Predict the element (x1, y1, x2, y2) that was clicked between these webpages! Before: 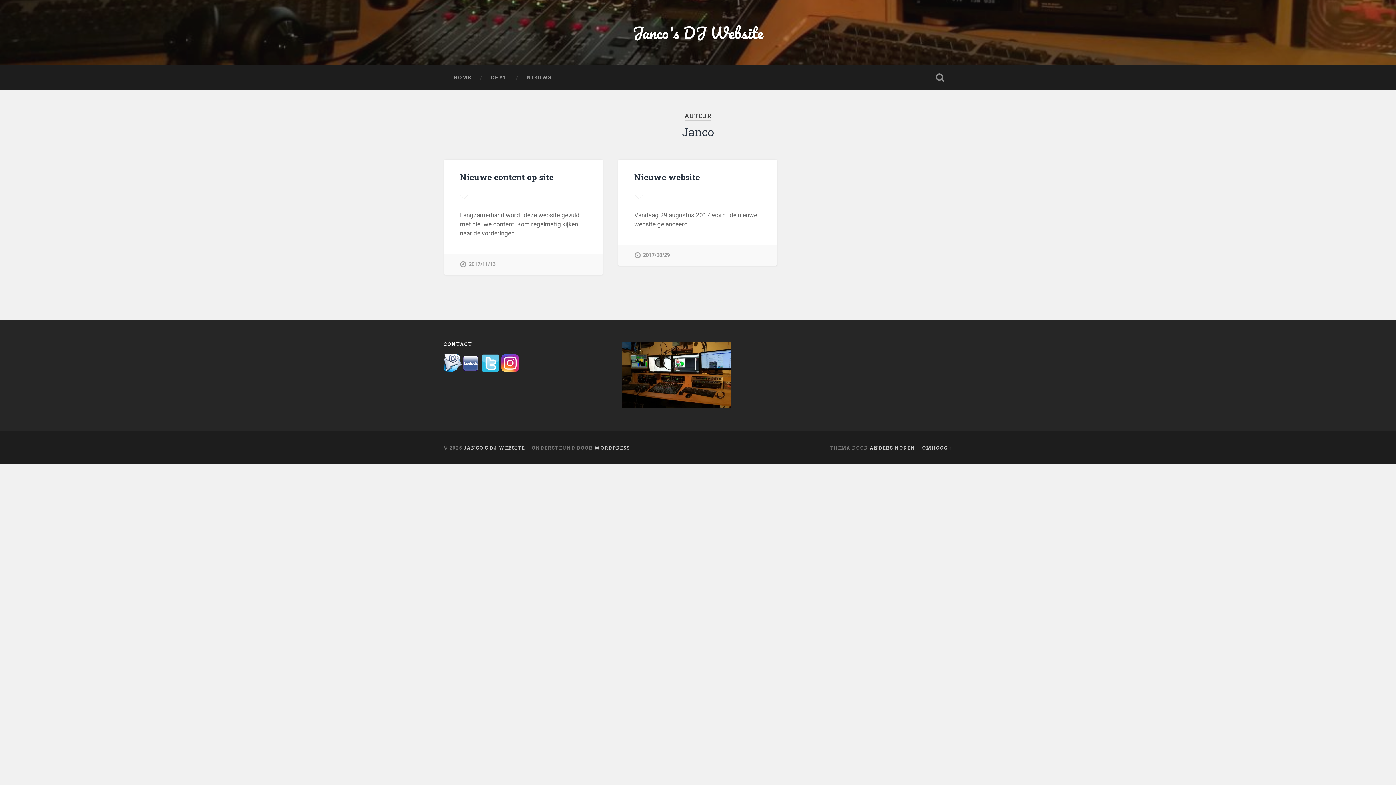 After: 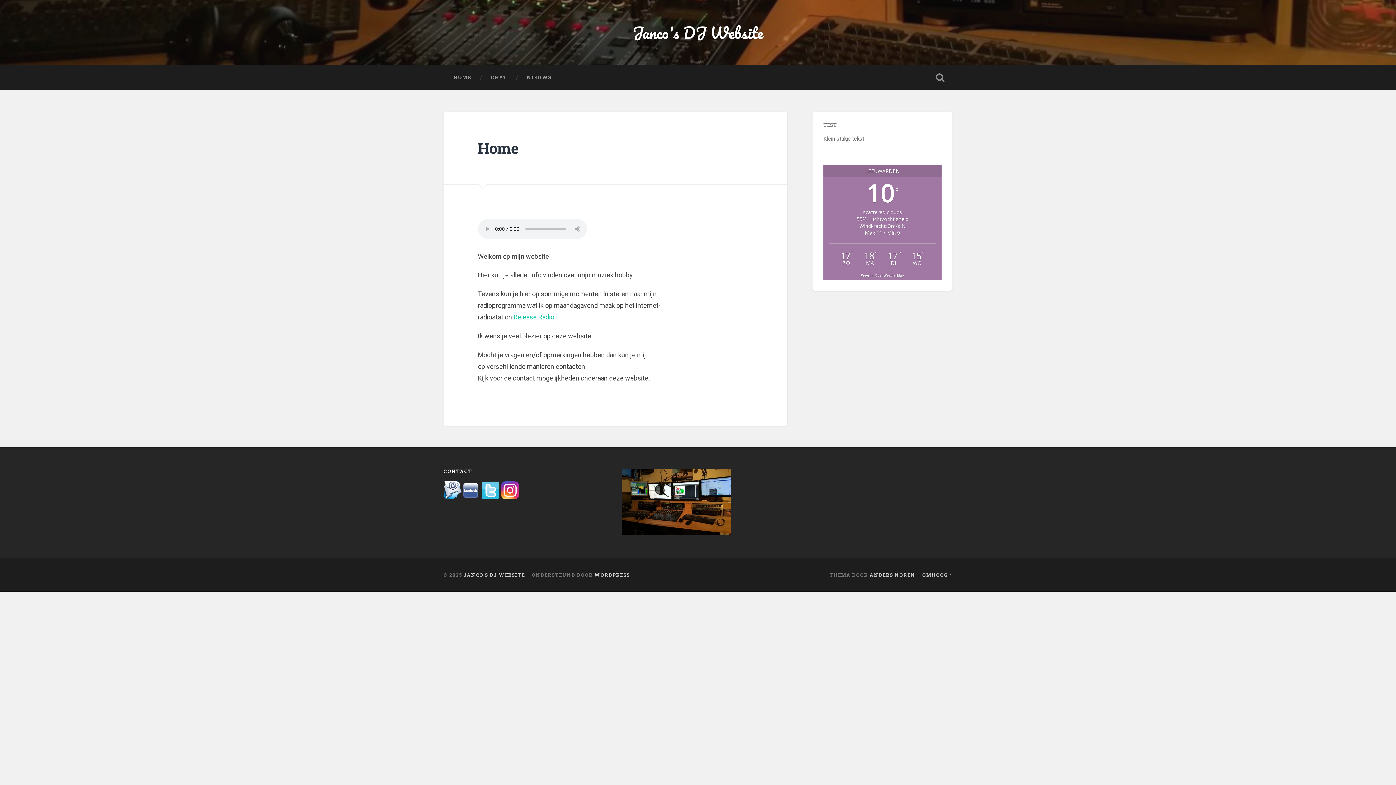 Action: label: JANCO'S DJ WEBSITE bbox: (463, 444, 525, 450)